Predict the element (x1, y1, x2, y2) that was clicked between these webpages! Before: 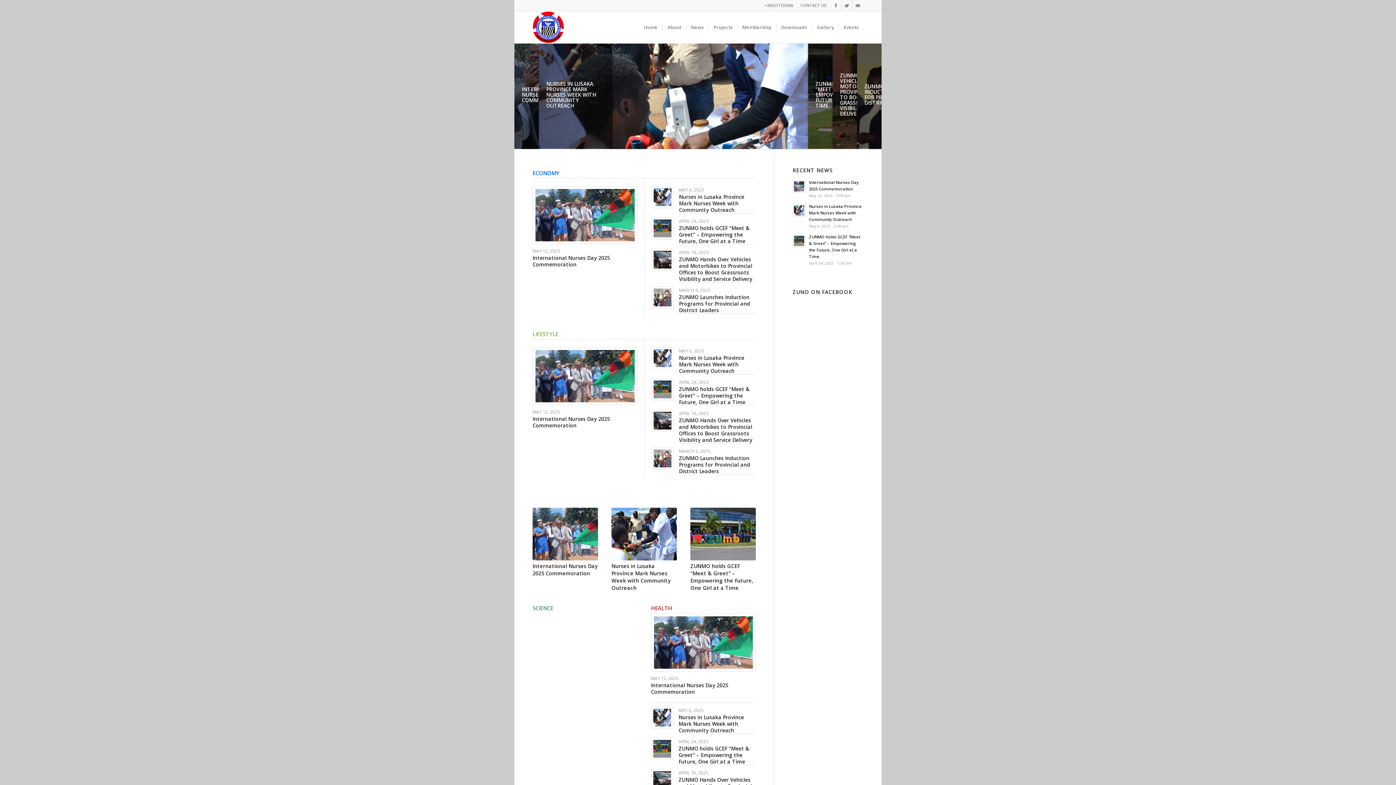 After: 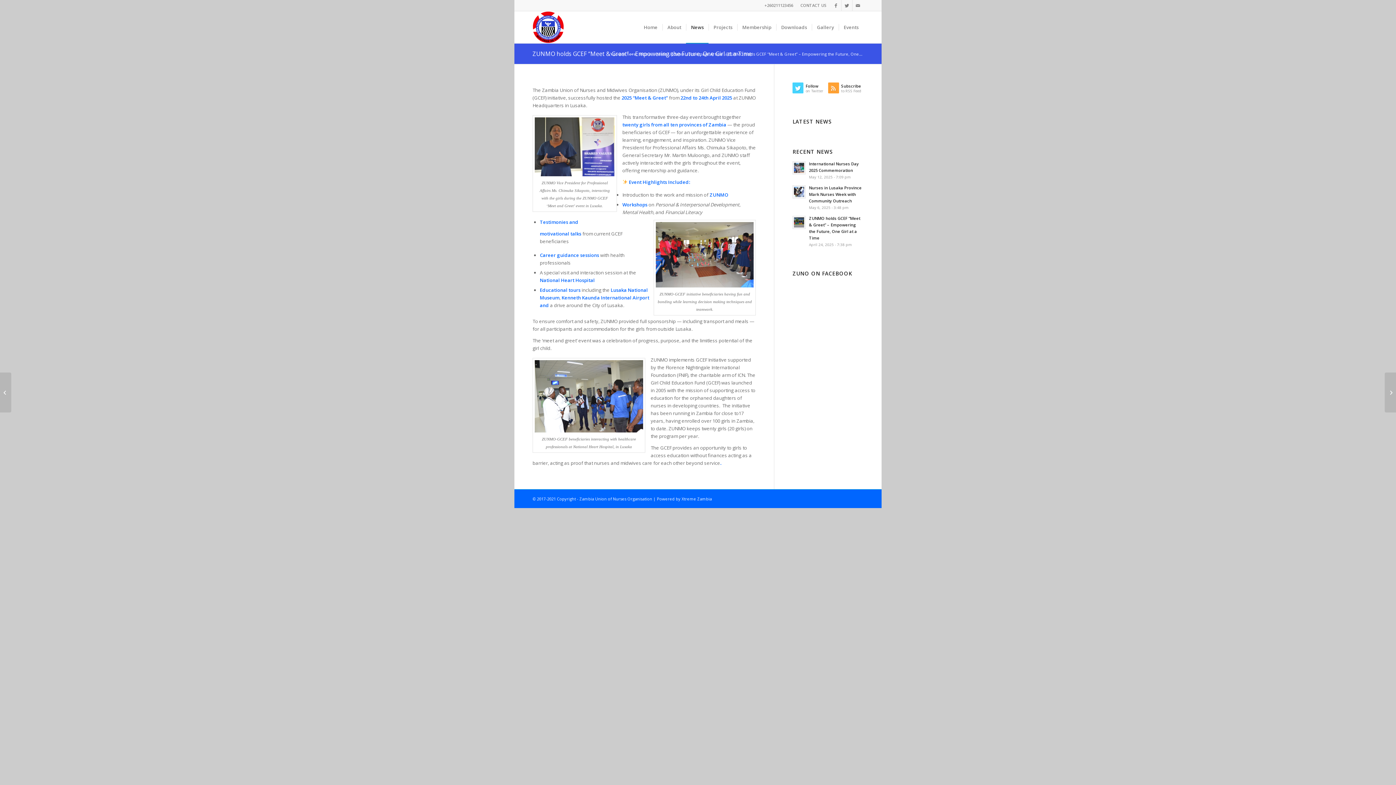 Action: bbox: (653, 740, 671, 758)